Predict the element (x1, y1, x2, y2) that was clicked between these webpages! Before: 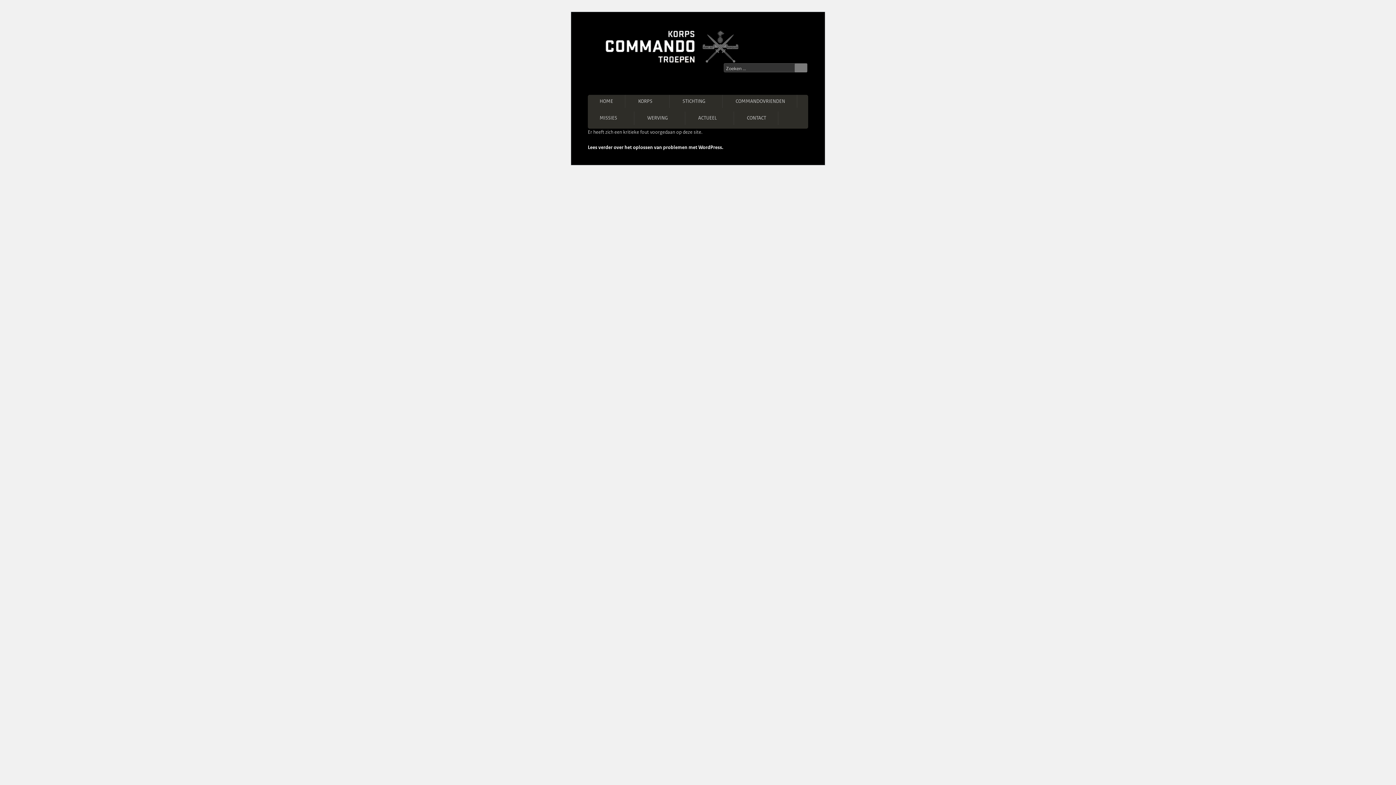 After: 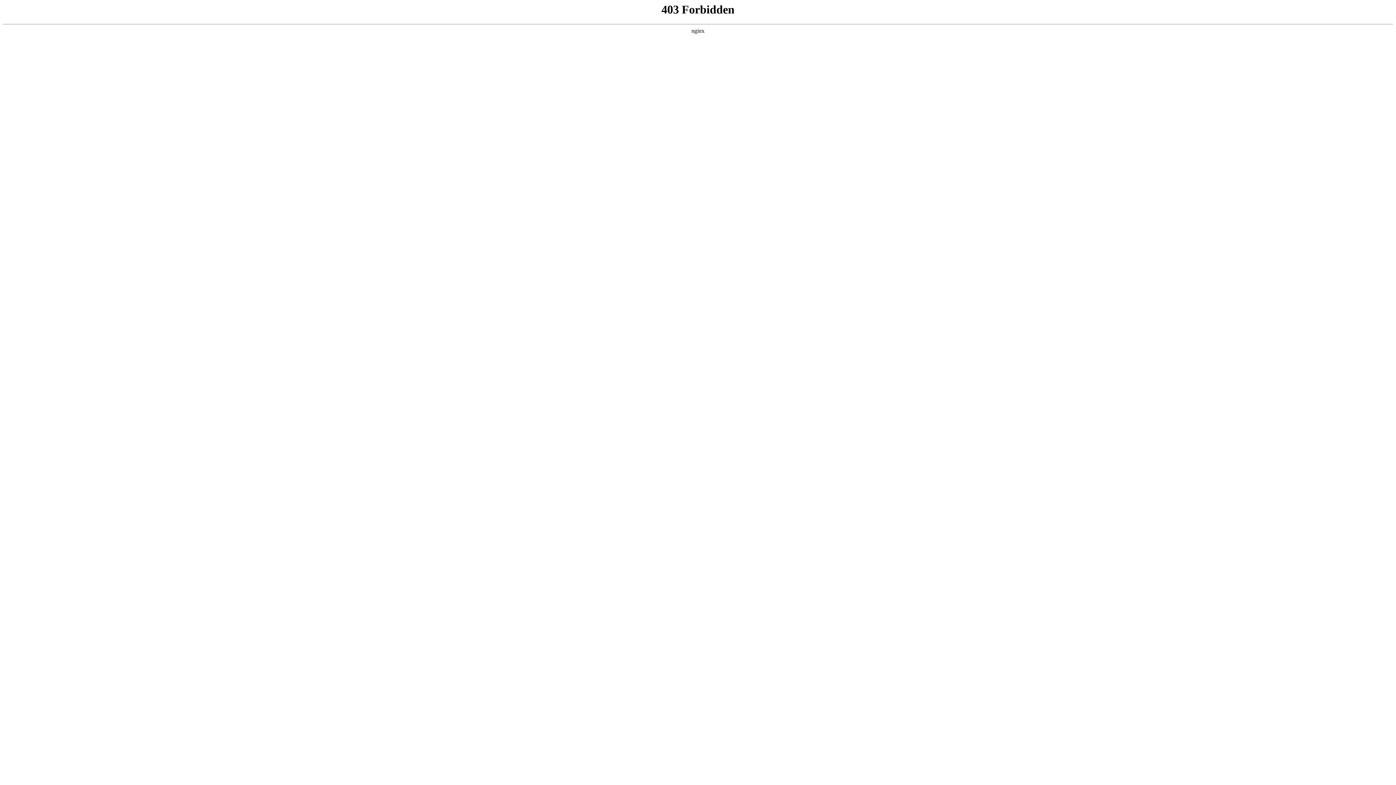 Action: label: Lees verder over het oplossen van problemen met WordPress. bbox: (588, 144, 723, 150)